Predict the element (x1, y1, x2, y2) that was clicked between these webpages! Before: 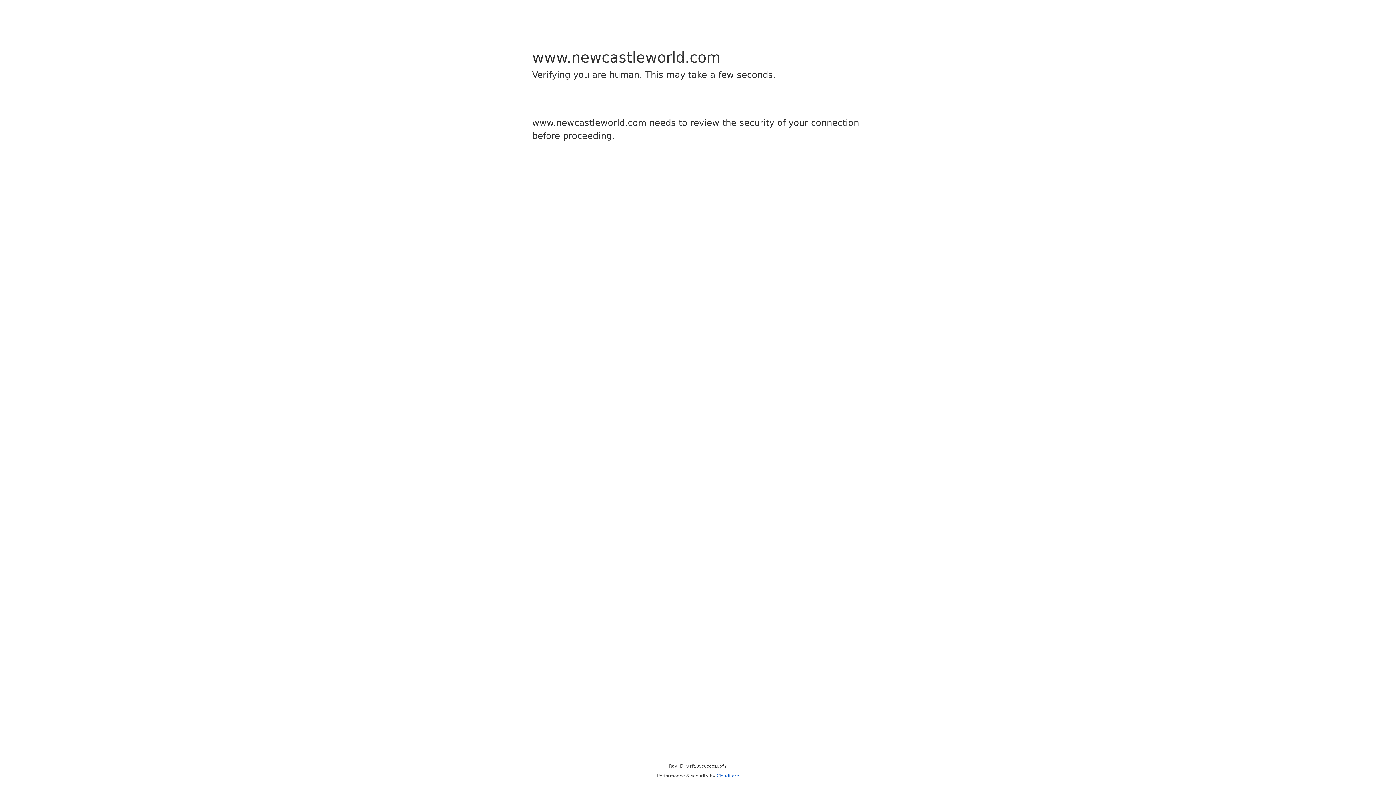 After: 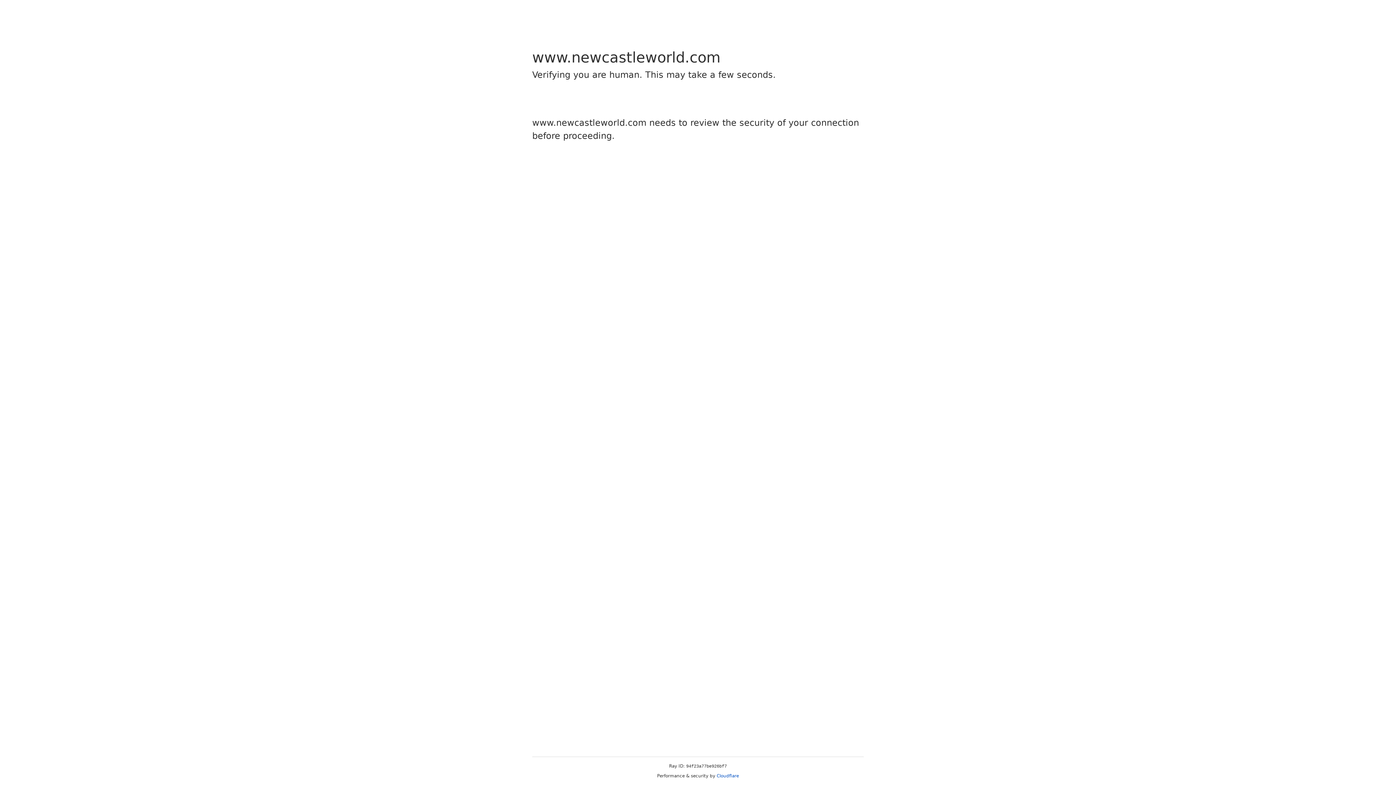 Action: label: Cloudflare bbox: (716, 773, 739, 778)